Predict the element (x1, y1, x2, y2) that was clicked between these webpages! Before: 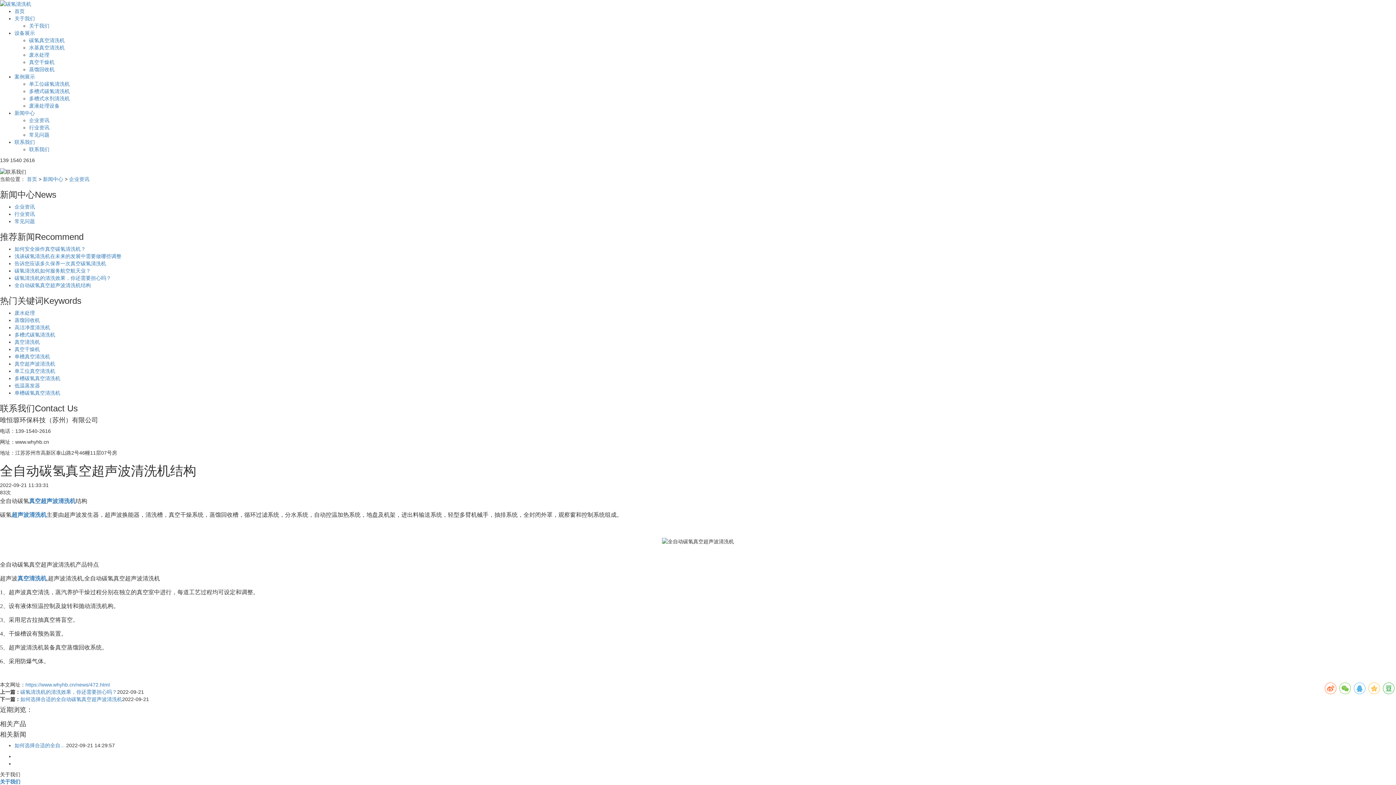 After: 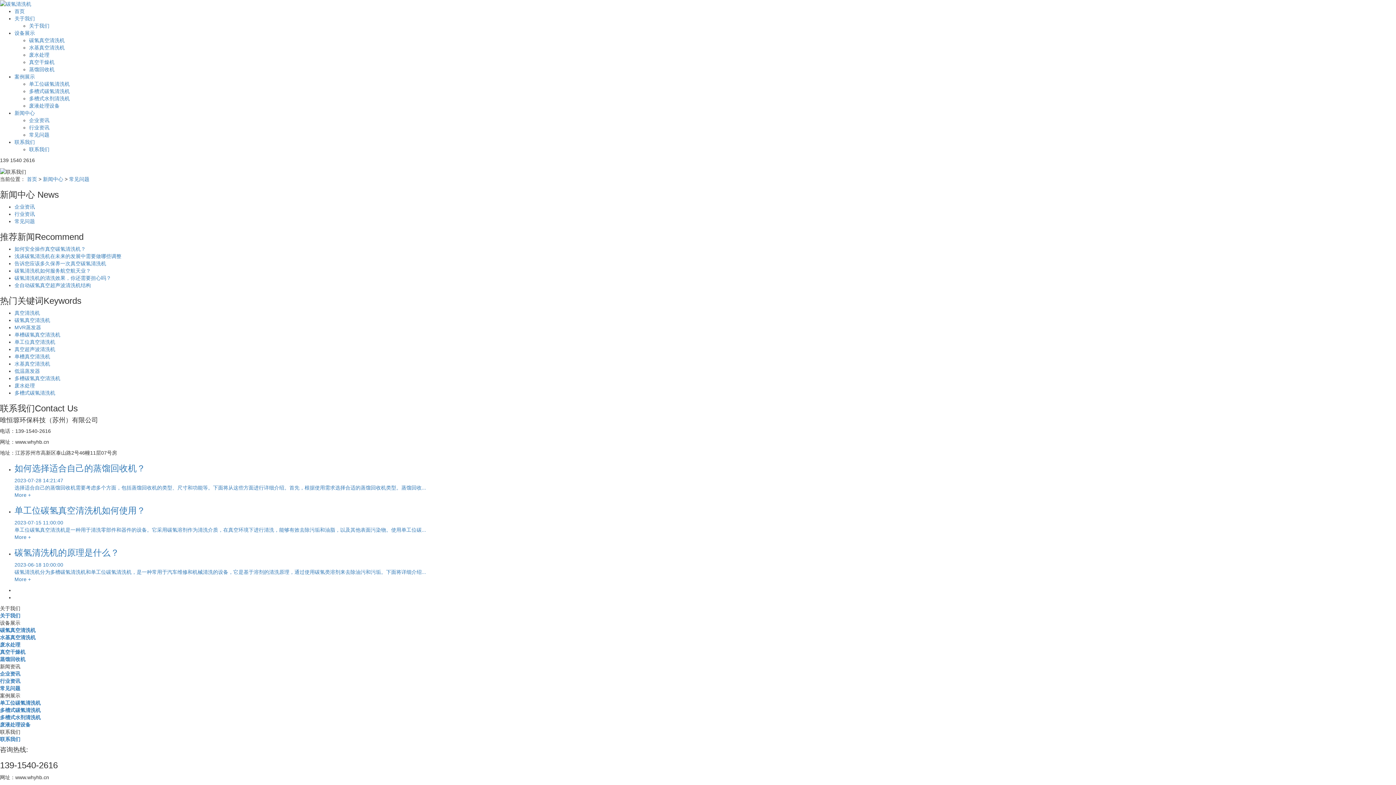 Action: bbox: (29, 132, 49, 137) label: 常见问题